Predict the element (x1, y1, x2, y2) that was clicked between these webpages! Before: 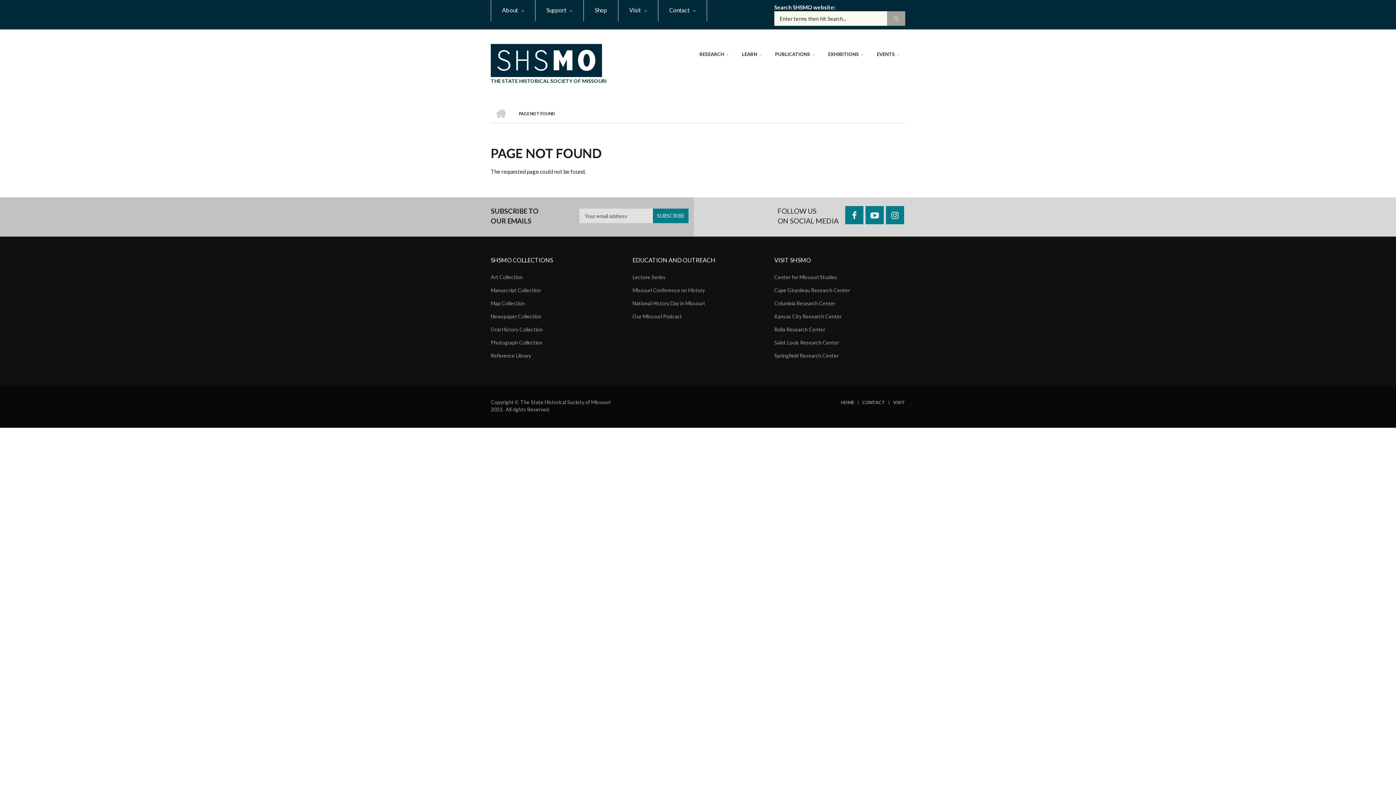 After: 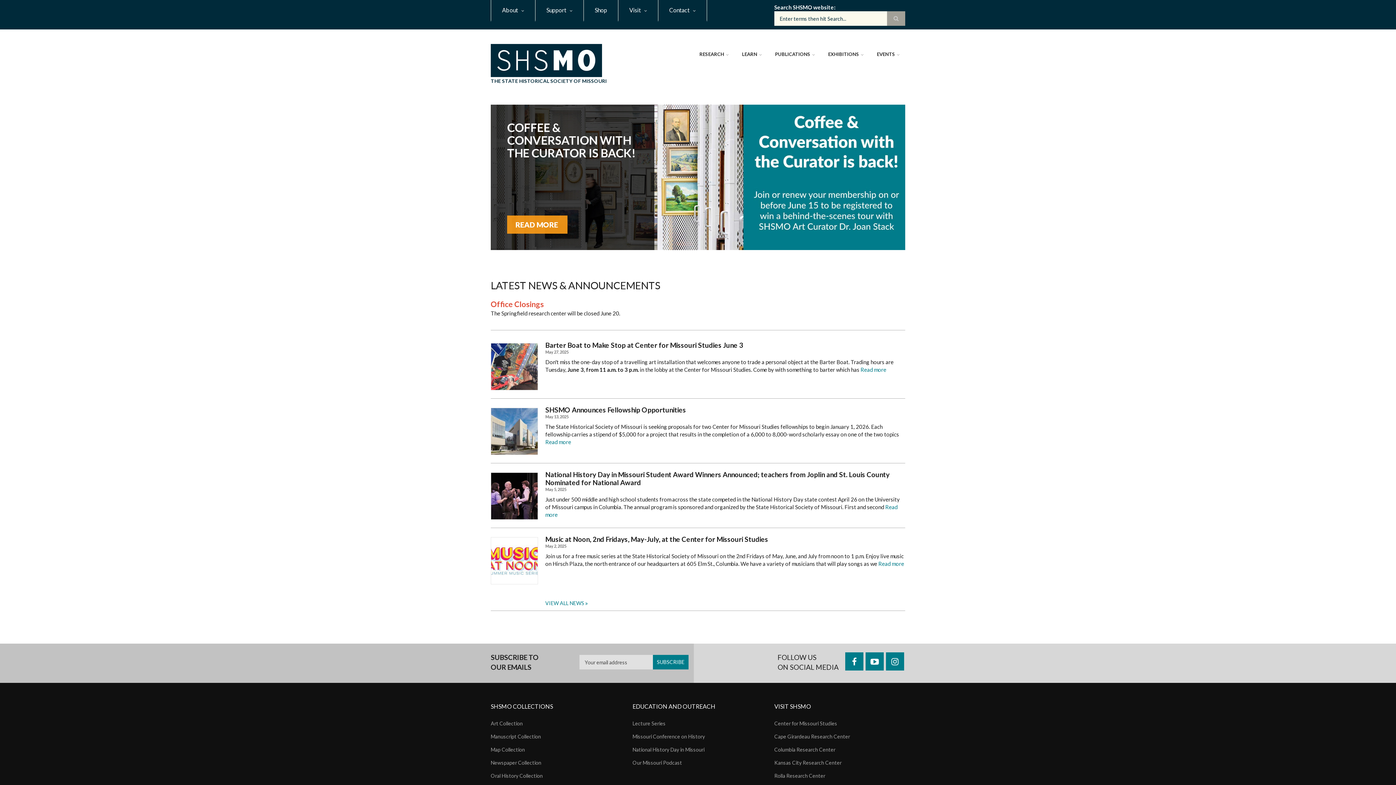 Action: bbox: (490, 104, 510, 123) label: HOME